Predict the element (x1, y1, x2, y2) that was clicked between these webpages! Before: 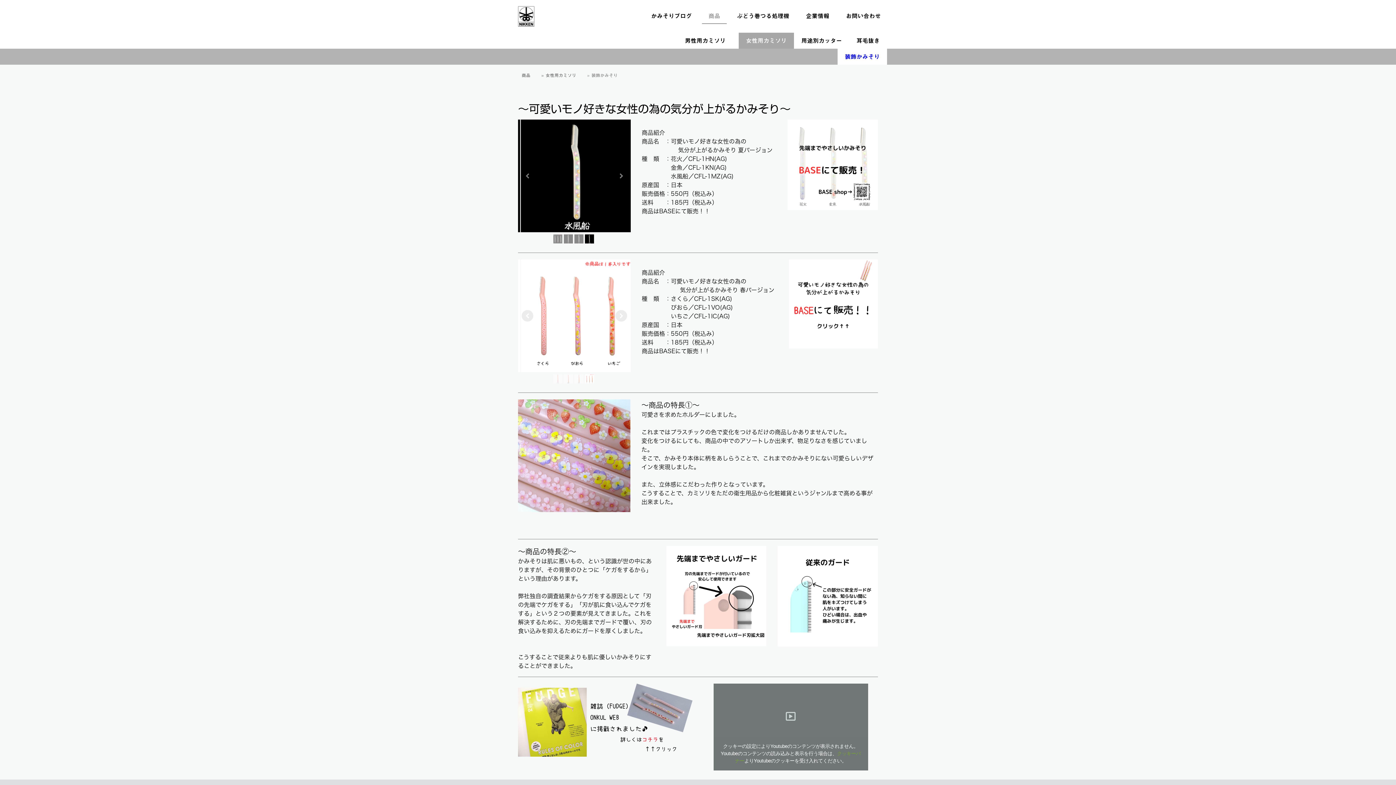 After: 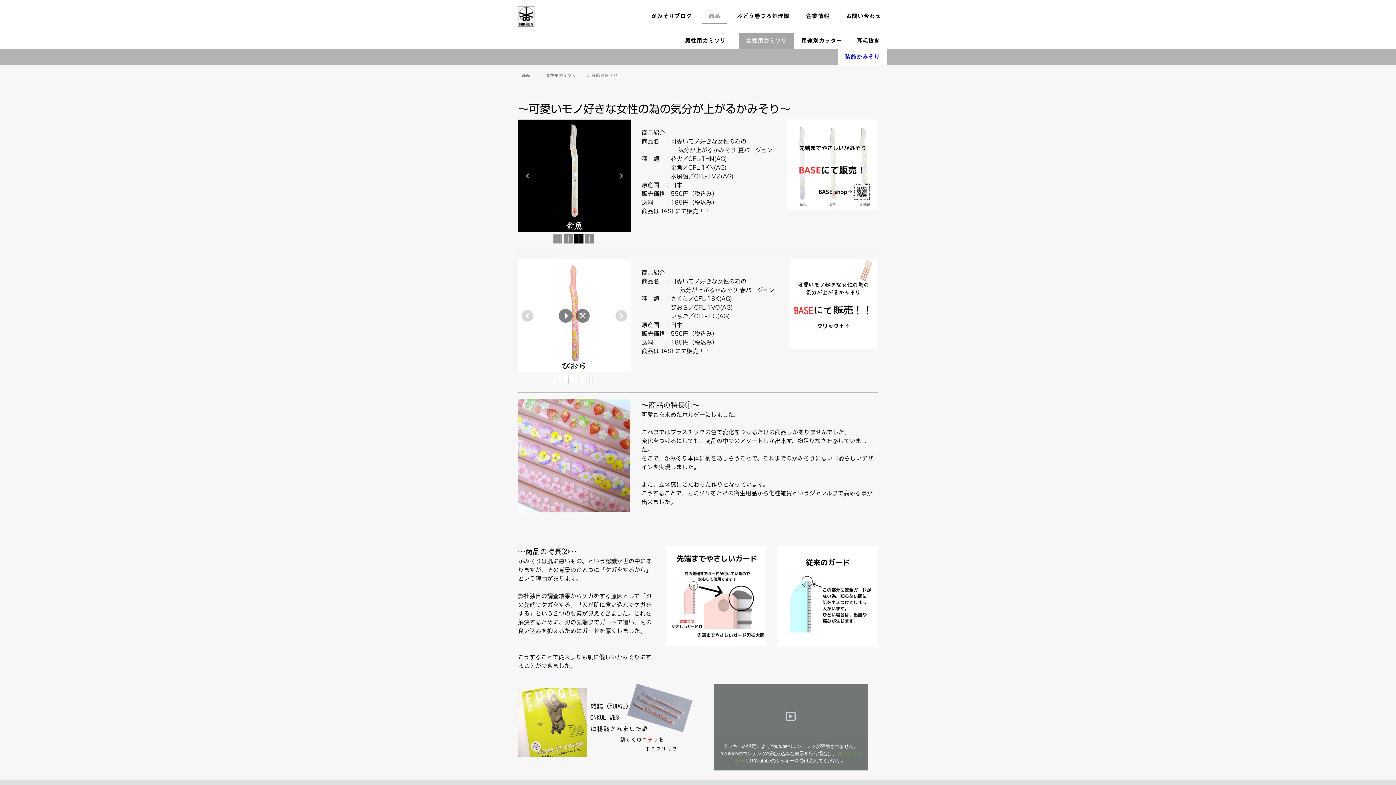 Action: bbox: (564, 374, 573, 383)